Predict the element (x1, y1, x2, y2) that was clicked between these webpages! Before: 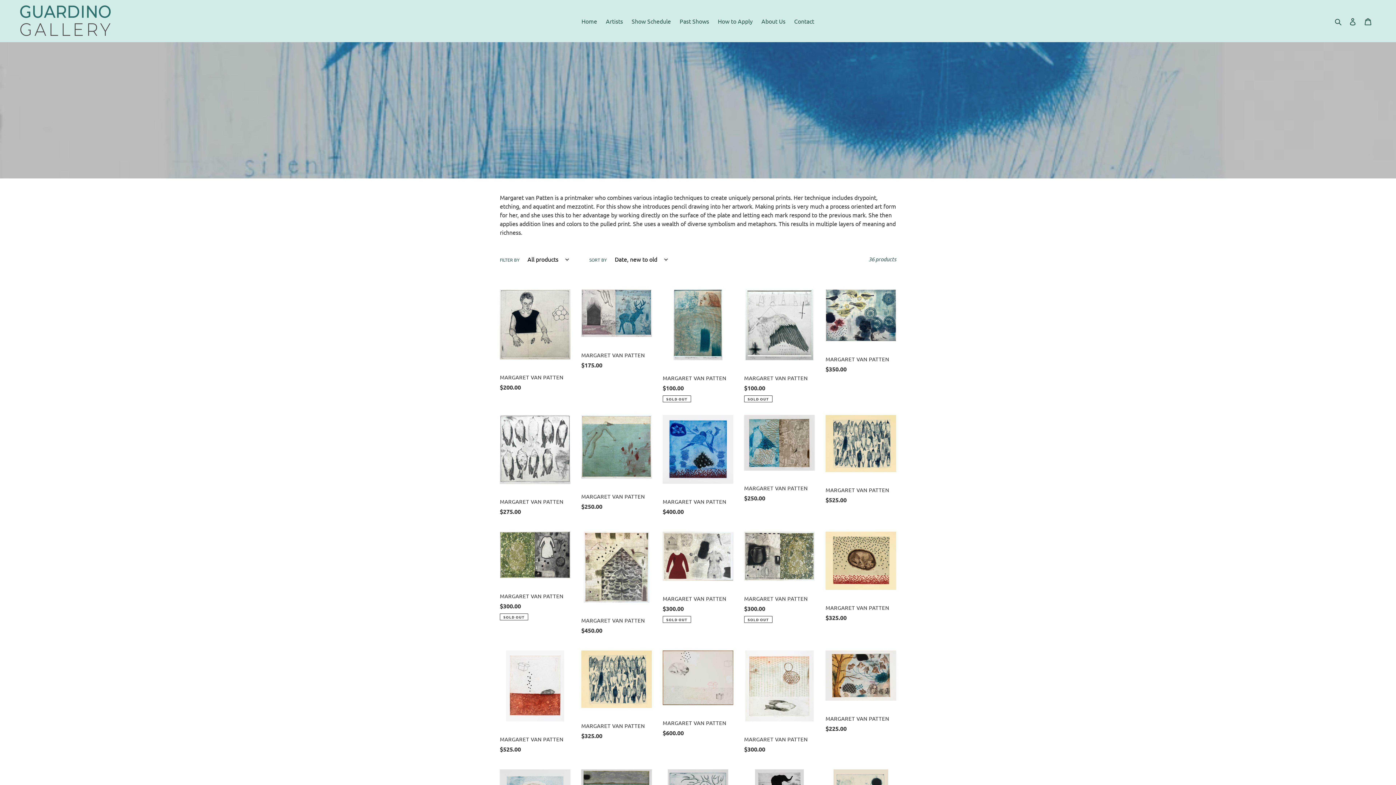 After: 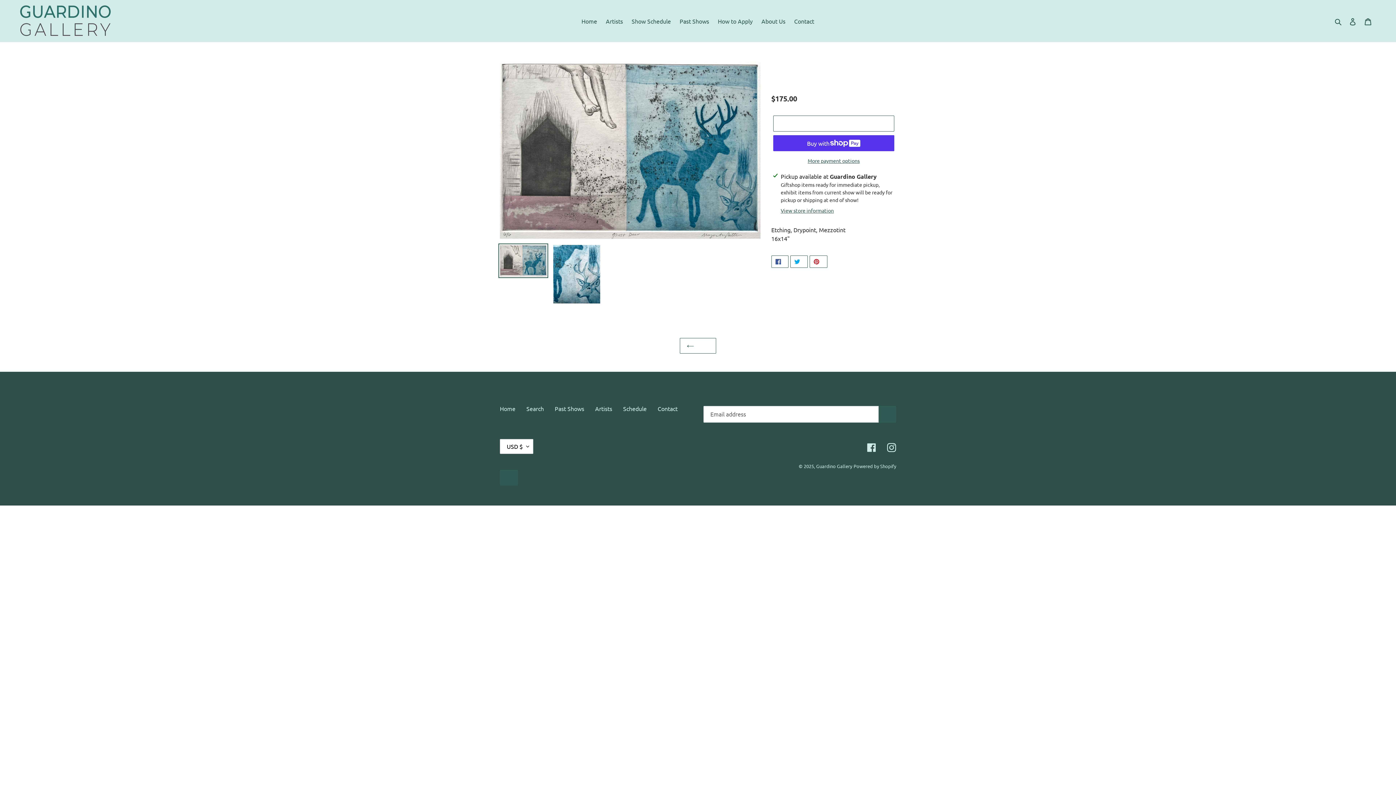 Action: bbox: (581, 289, 652, 372) label: 50. Ghost Deer (Unframed)